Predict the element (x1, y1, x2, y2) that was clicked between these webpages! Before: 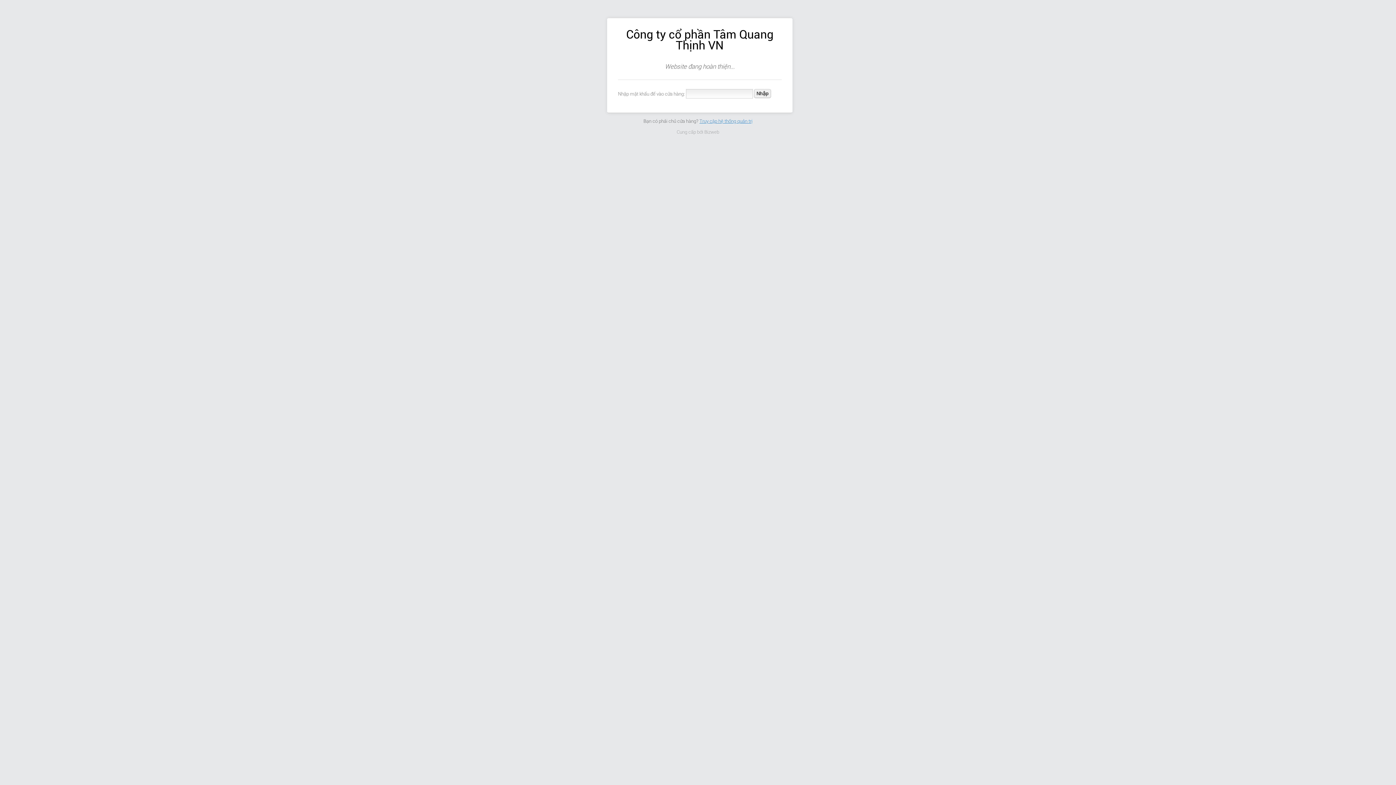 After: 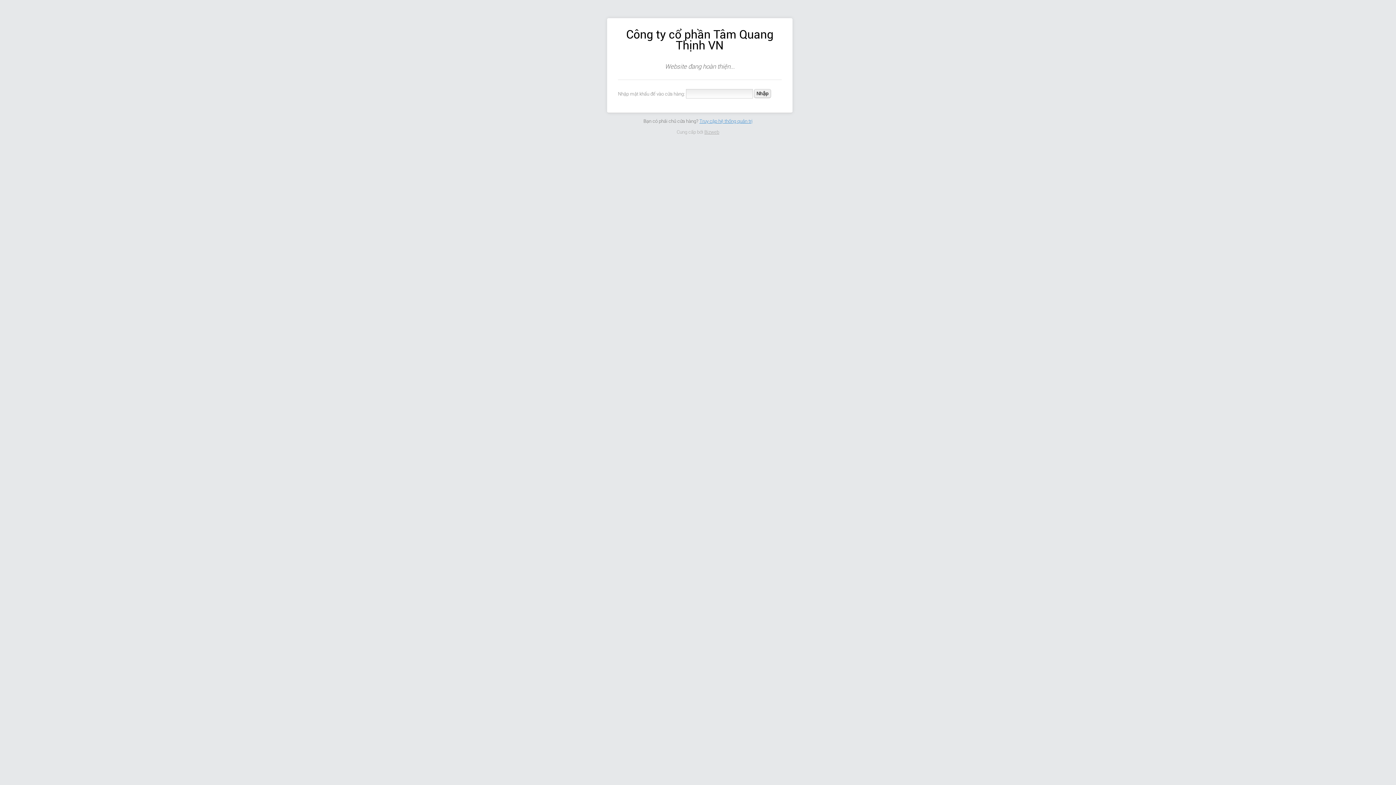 Action: bbox: (704, 129, 719, 134) label: Bizweb